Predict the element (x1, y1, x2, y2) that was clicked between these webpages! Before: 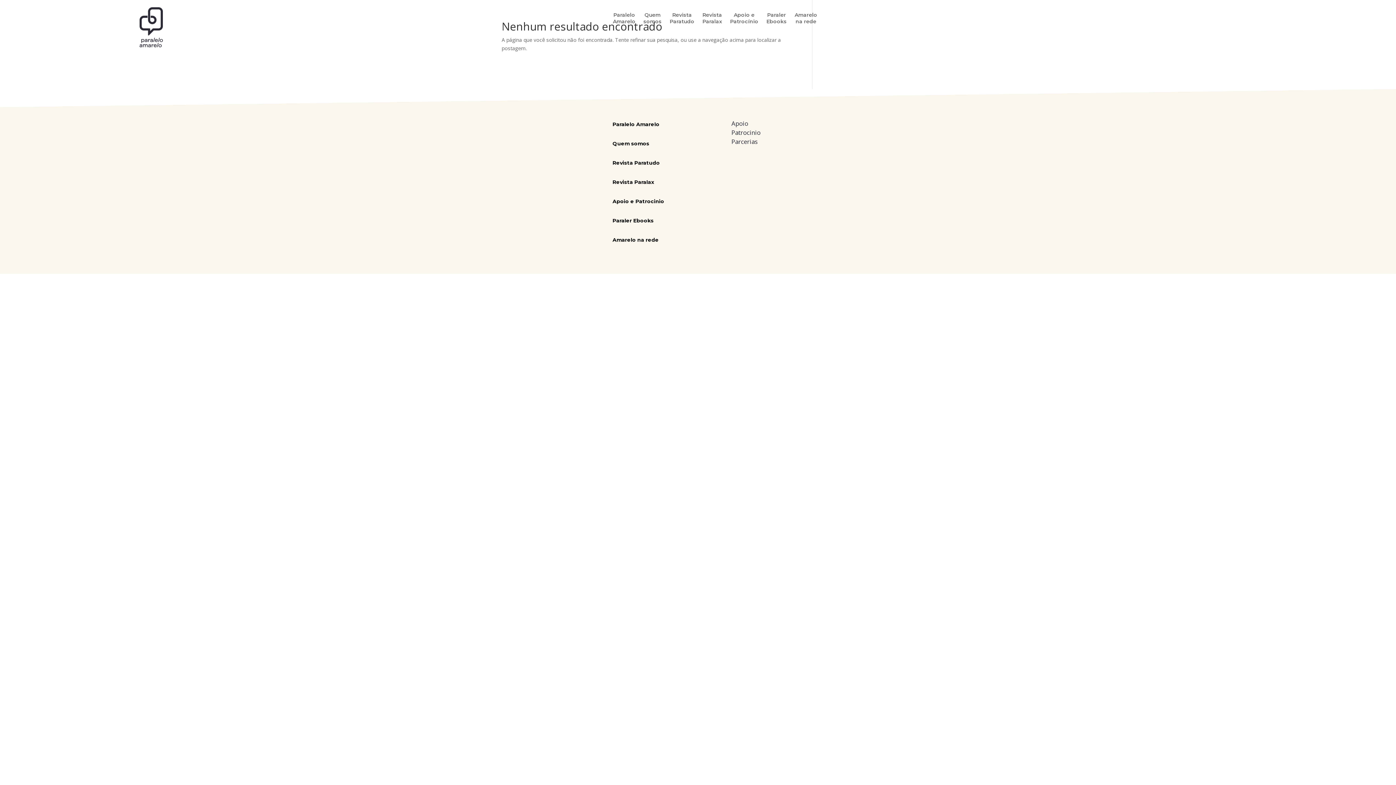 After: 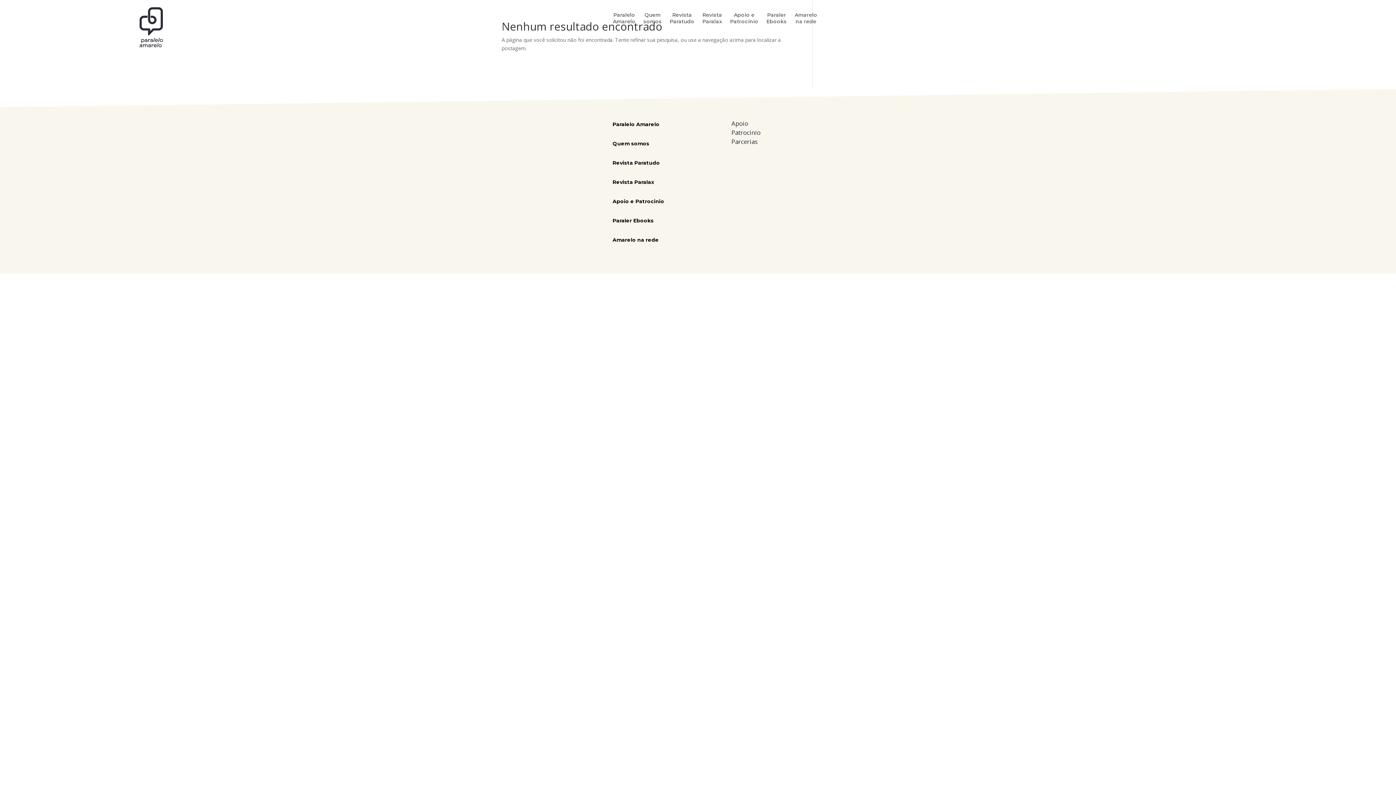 Action: bbox: (806, 189, 809, 196) label:   